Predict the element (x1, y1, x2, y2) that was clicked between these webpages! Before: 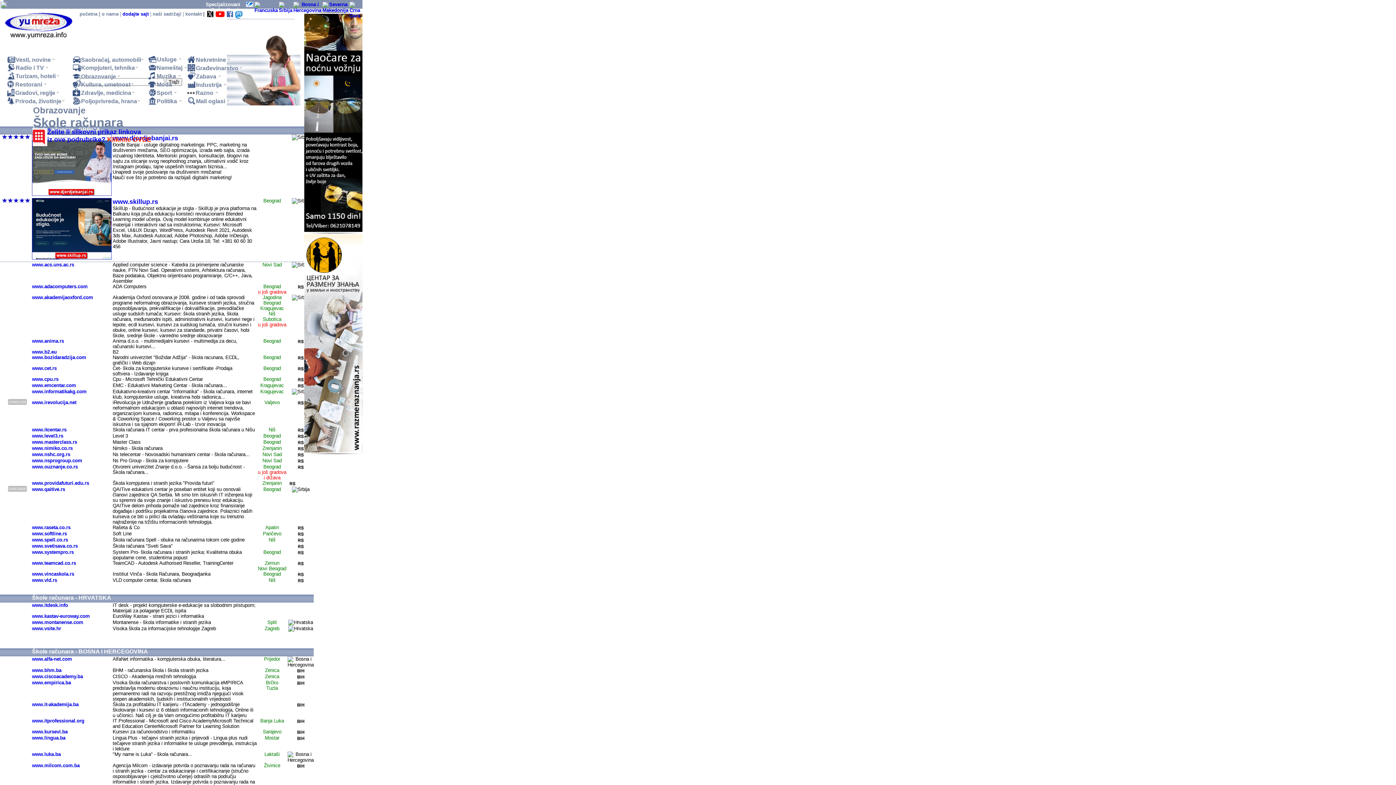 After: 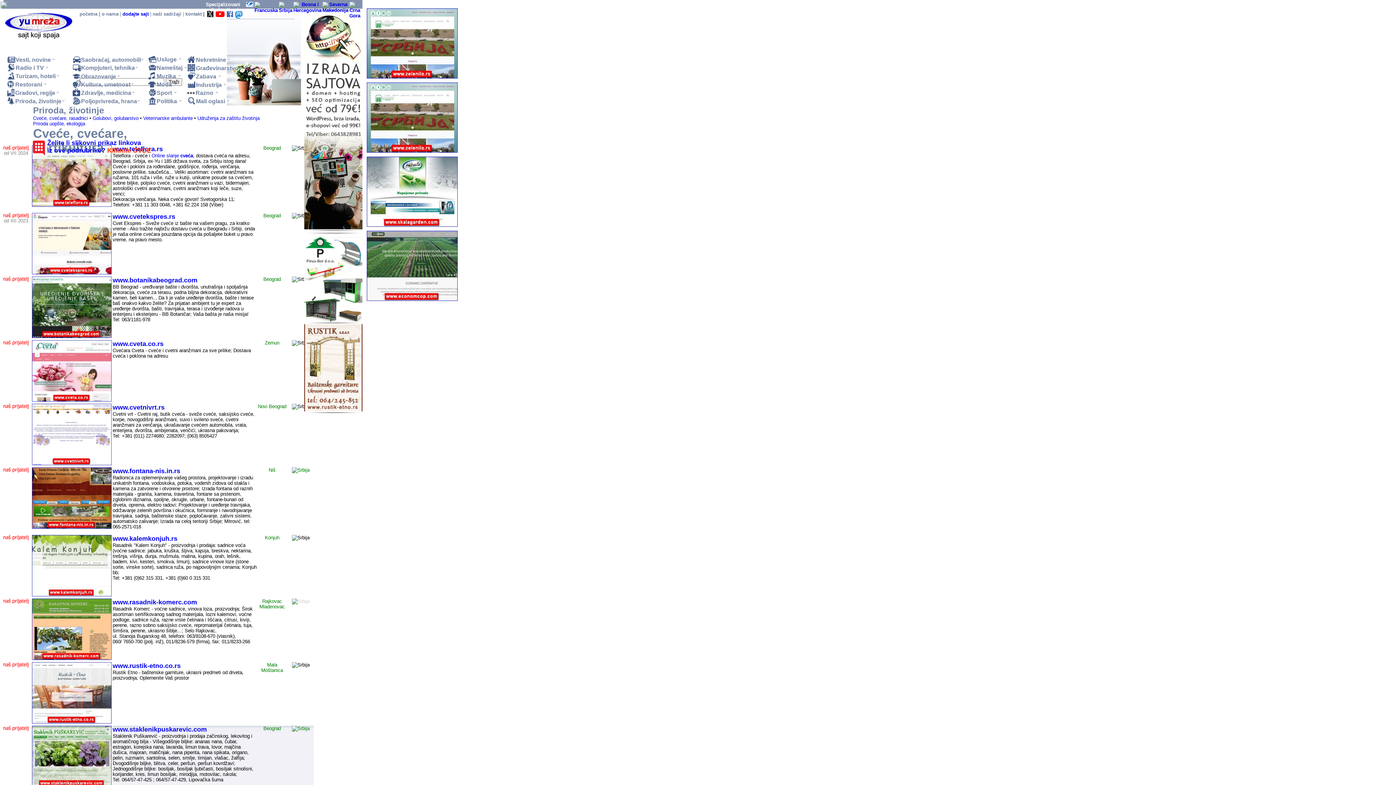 Action: bbox: (6, 97, 61, 104) label: Priroda, životinje